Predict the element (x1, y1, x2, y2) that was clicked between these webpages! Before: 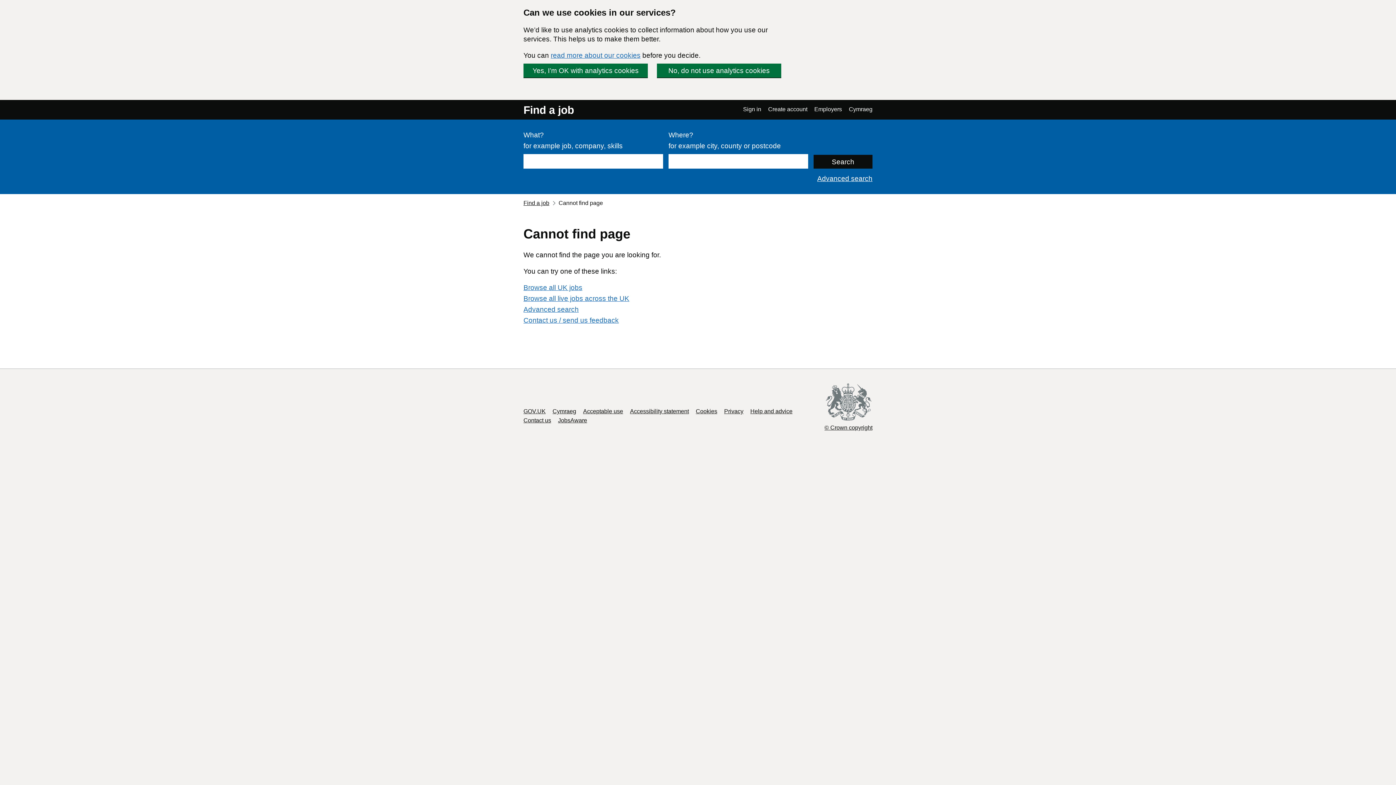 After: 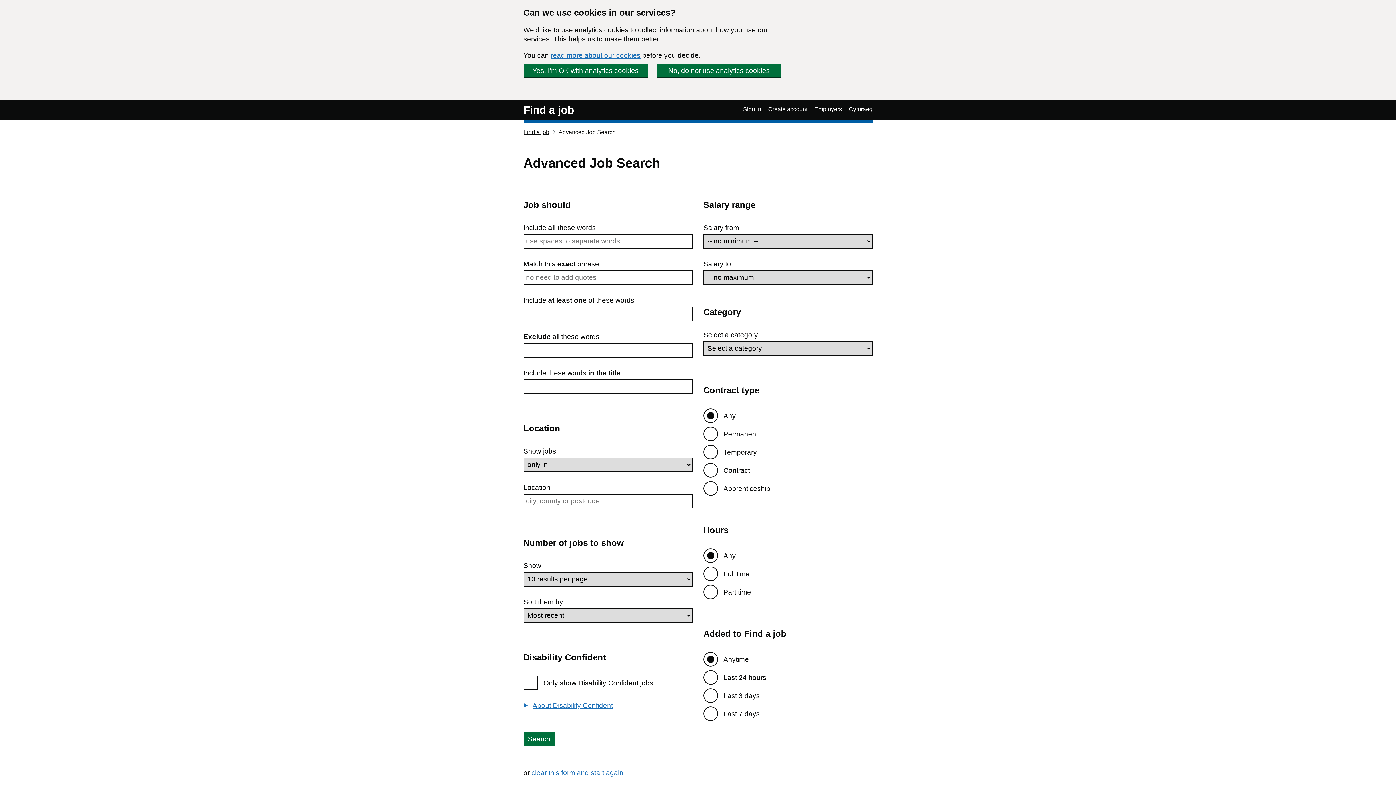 Action: bbox: (817, 174, 872, 182) label: Advanced search